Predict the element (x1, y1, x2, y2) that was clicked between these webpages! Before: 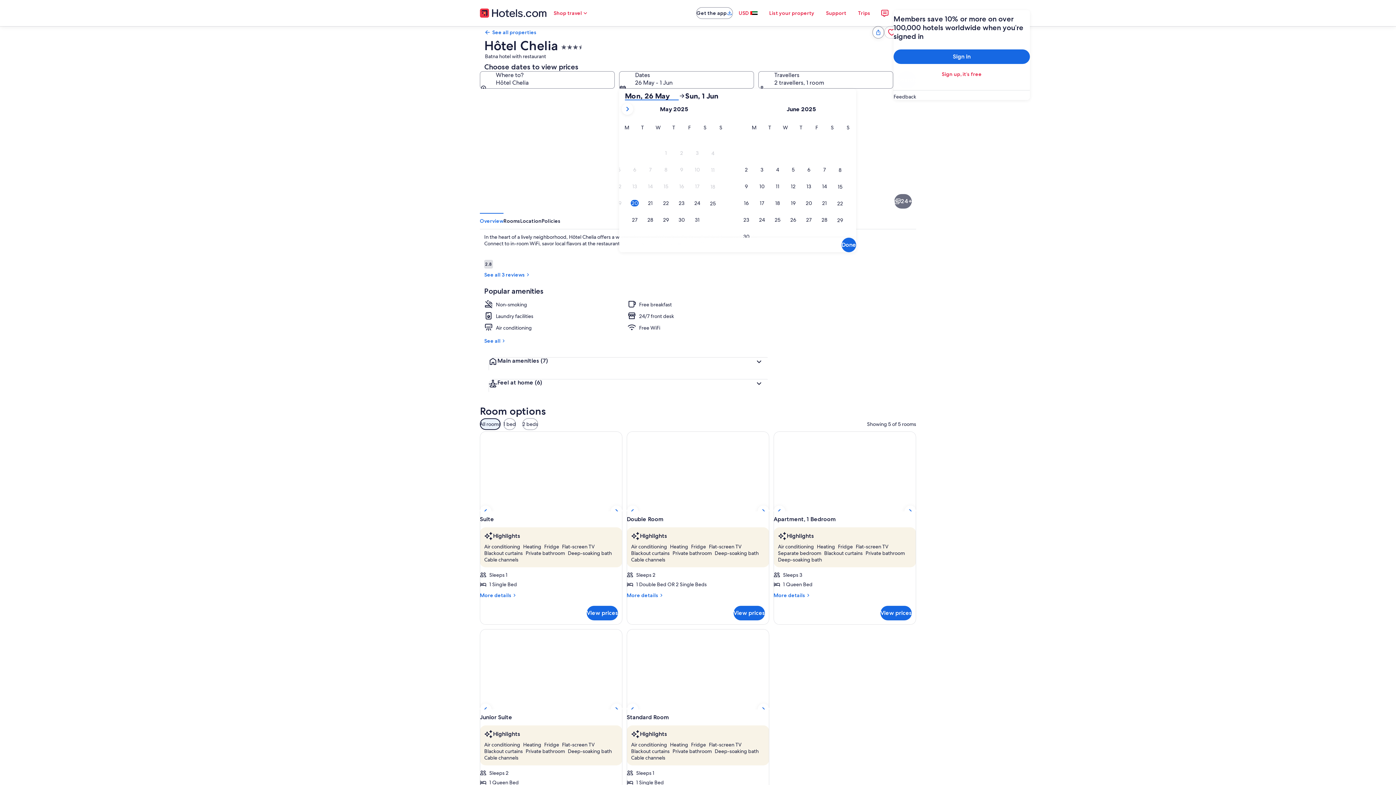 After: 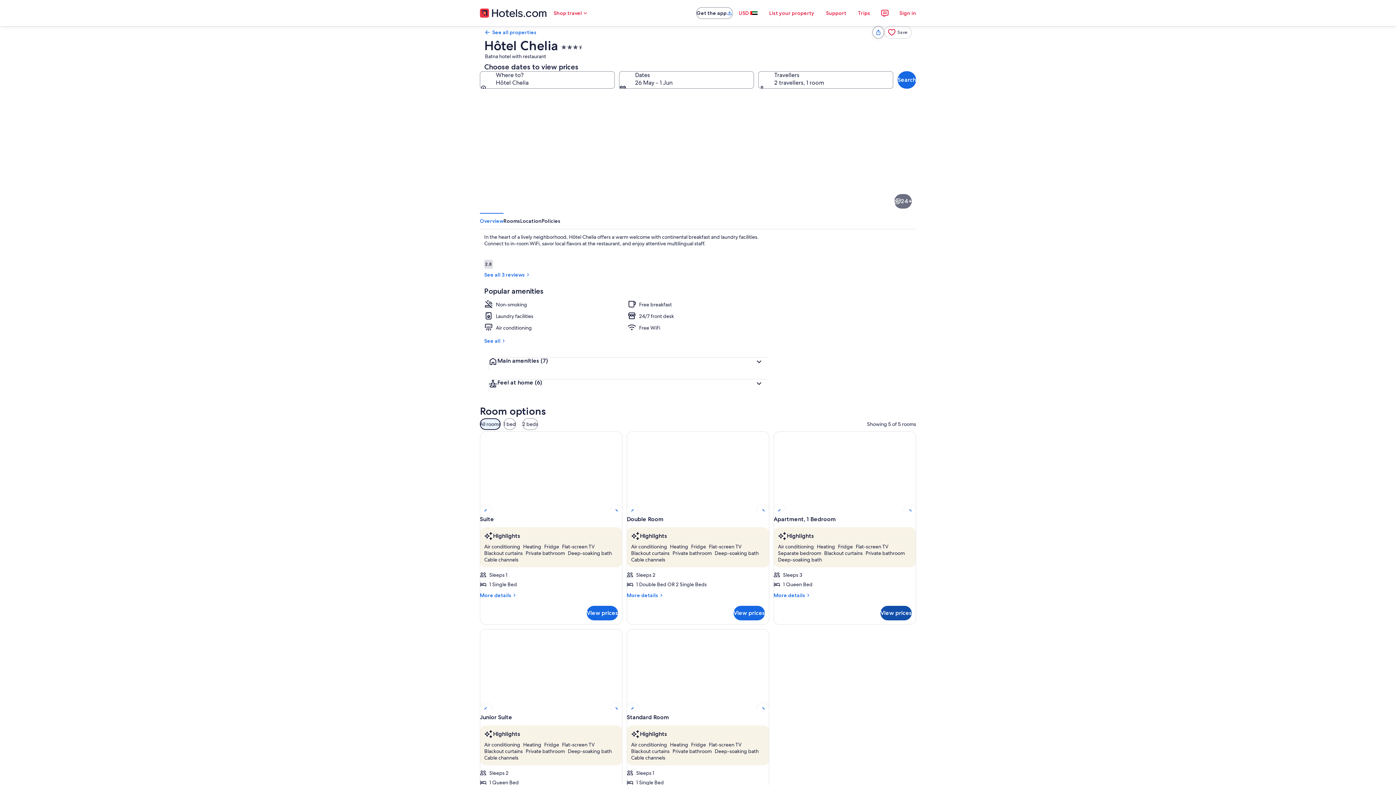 Action: bbox: (880, 606, 912, 620) label: View prices